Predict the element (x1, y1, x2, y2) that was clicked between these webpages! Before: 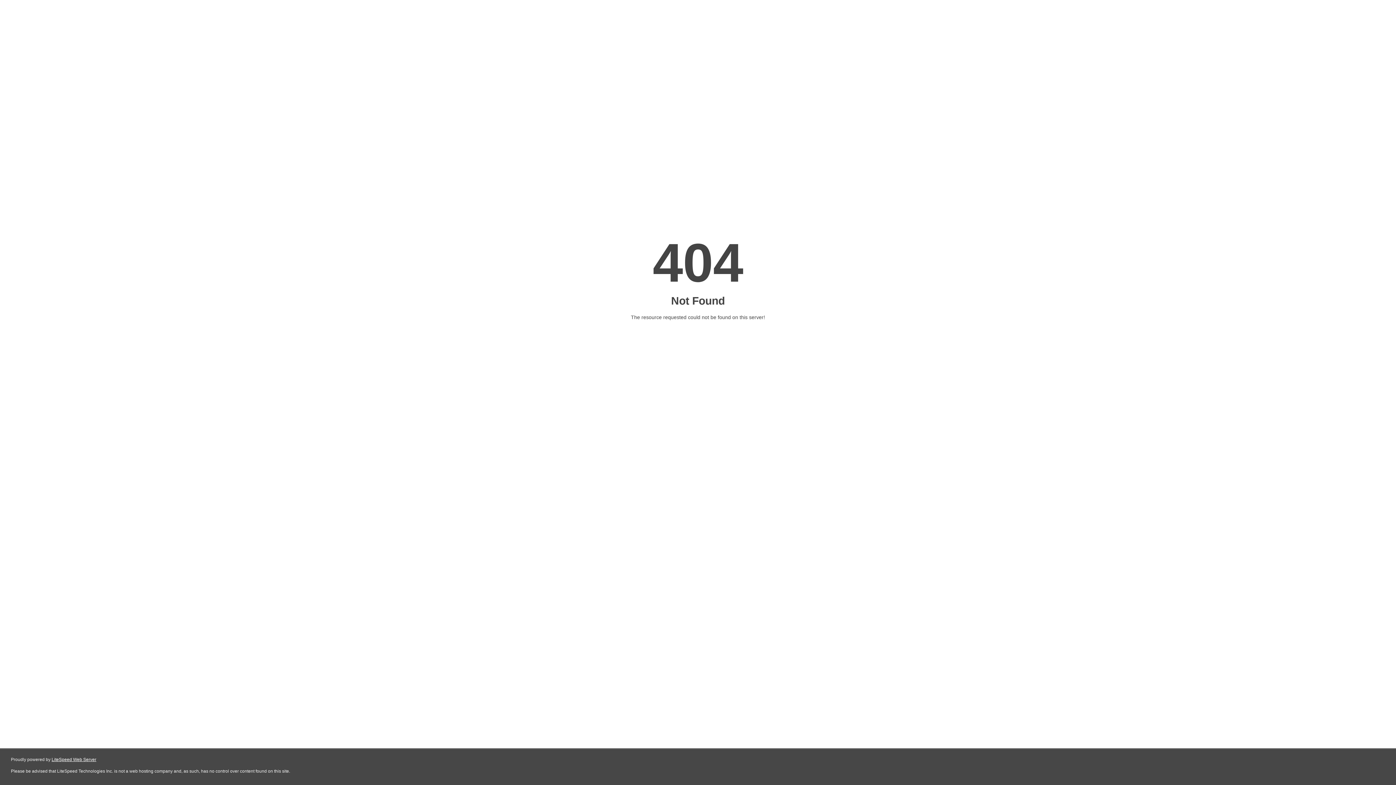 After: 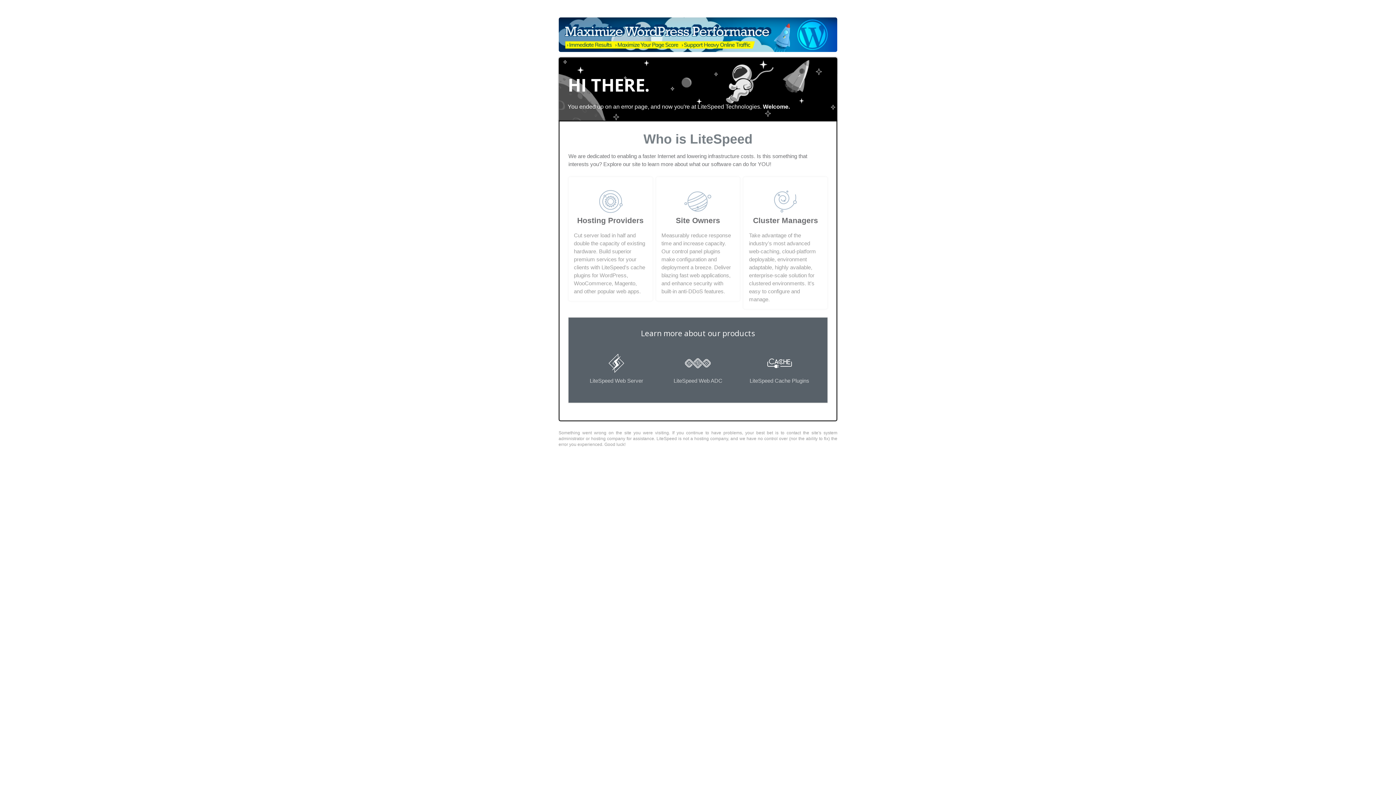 Action: label: LiteSpeed Web Server bbox: (51, 757, 96, 762)